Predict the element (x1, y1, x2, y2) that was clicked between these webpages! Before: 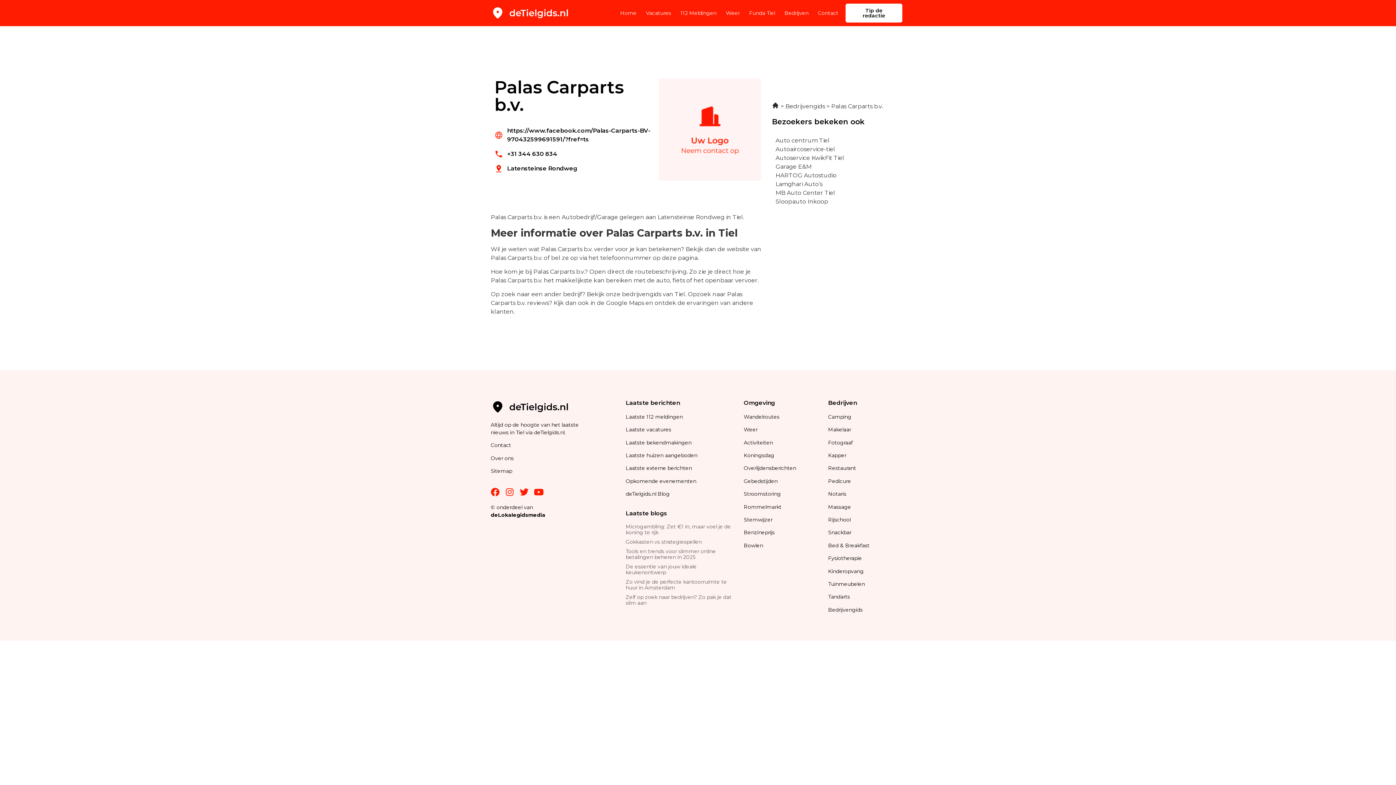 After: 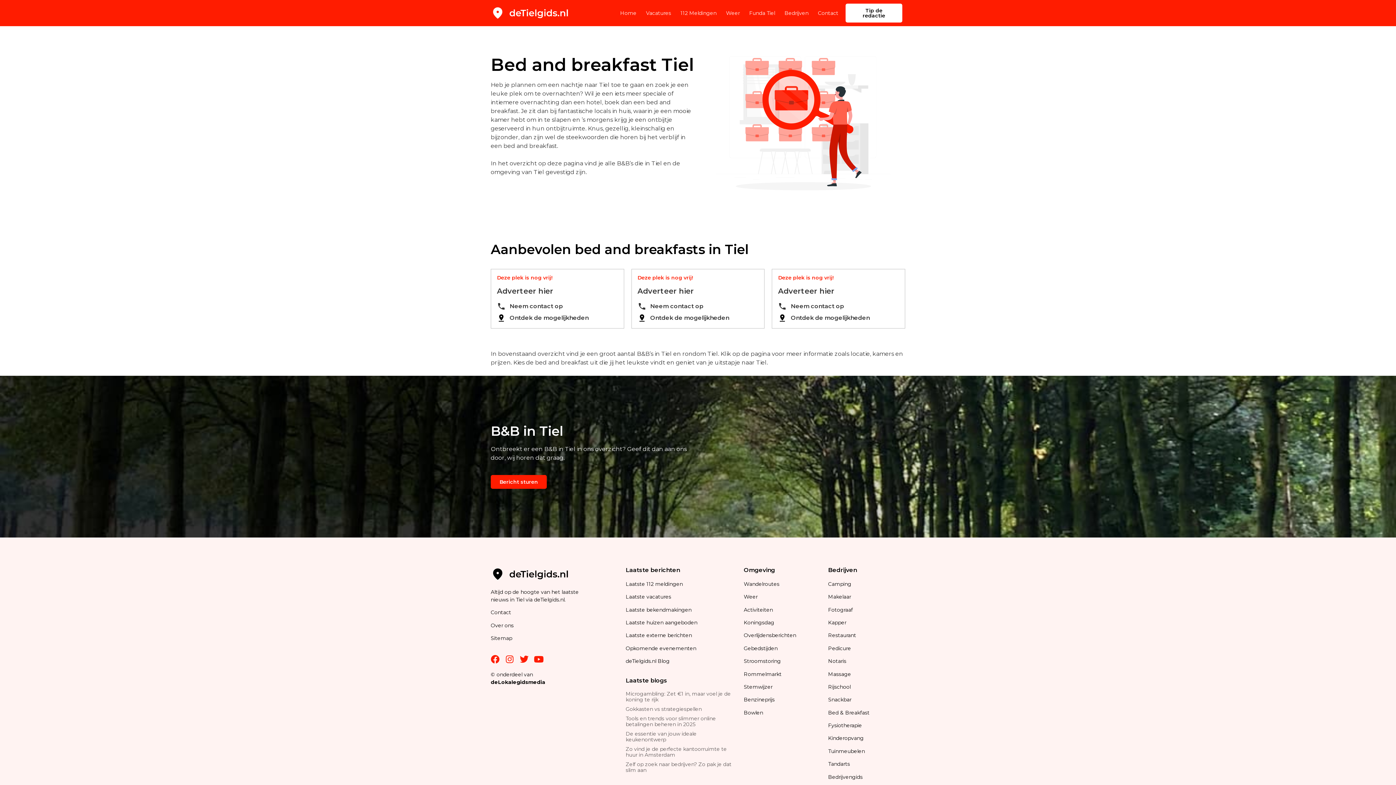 Action: bbox: (828, 542, 869, 549) label: Bed & Breakfast